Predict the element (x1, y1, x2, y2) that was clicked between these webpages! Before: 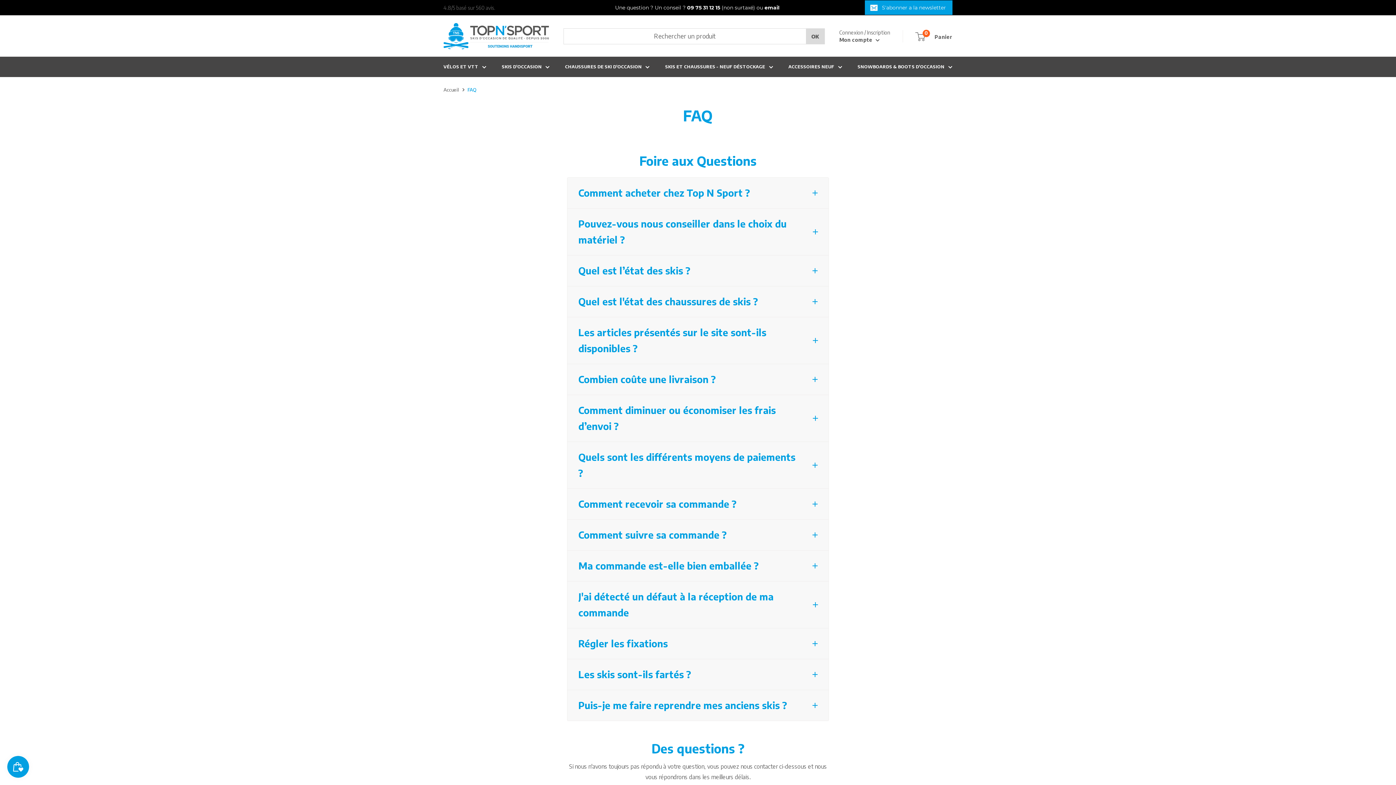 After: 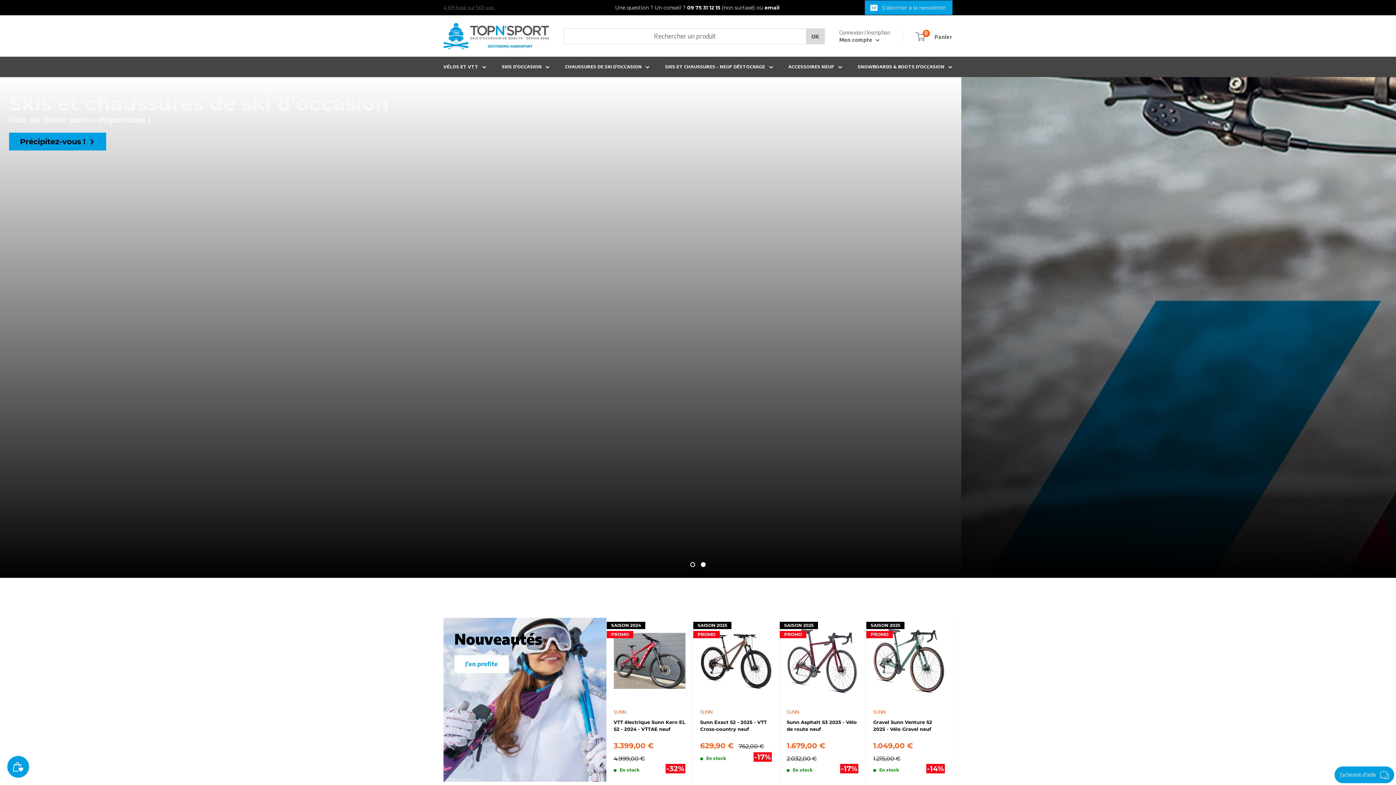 Action: label: Top N Sport, professionnel du matériel de ski d’occasion bbox: (443, 22, 549, 49)